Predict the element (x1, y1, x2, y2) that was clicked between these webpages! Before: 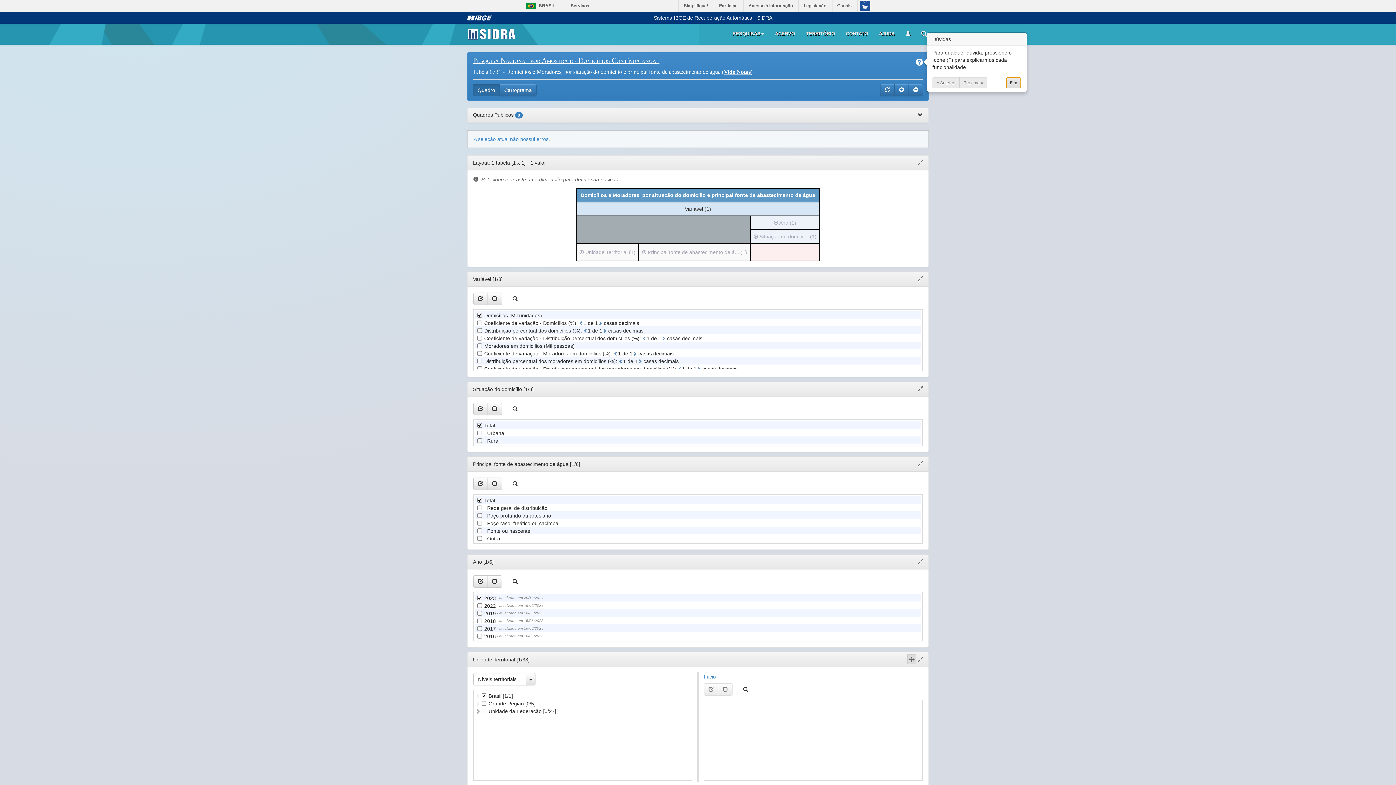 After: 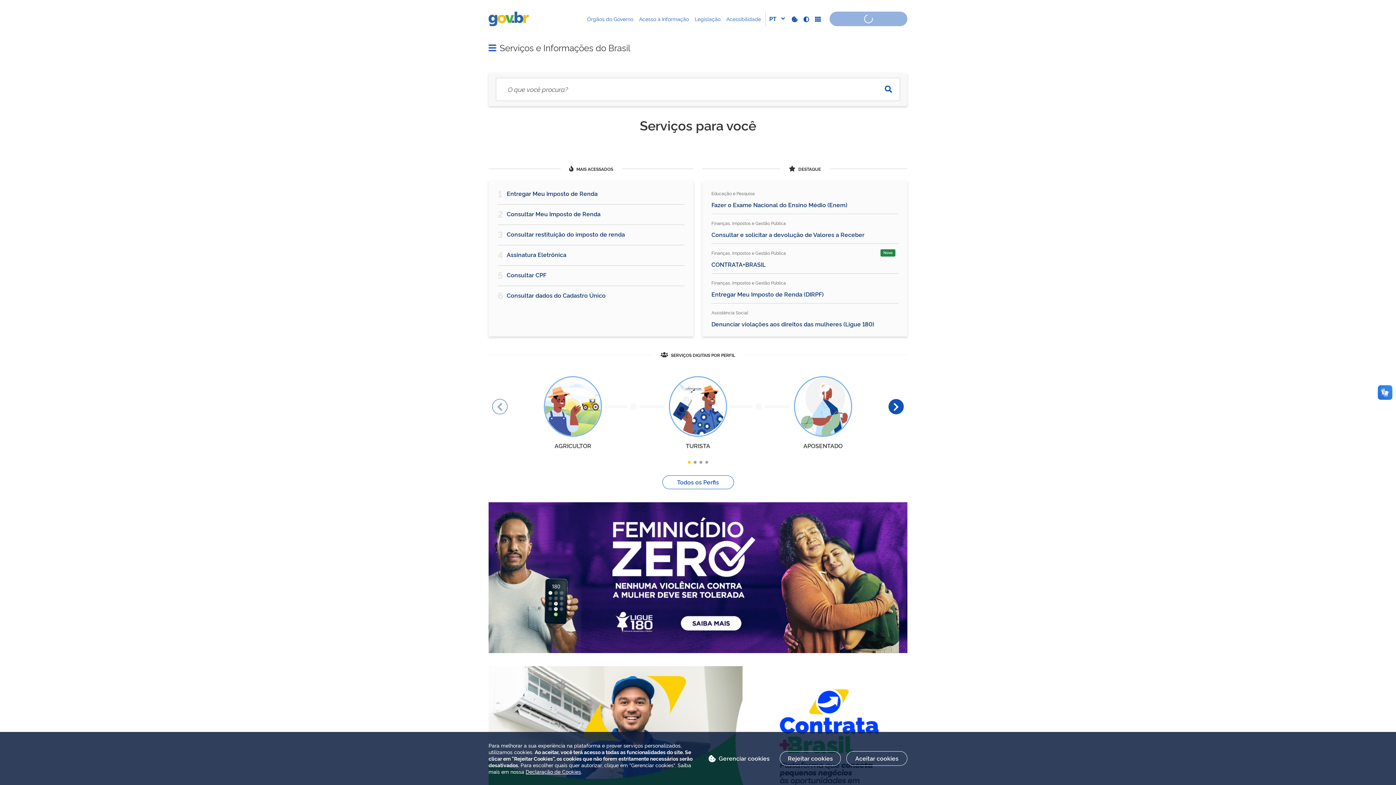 Action: label: Participe bbox: (714, 0, 743, 11)